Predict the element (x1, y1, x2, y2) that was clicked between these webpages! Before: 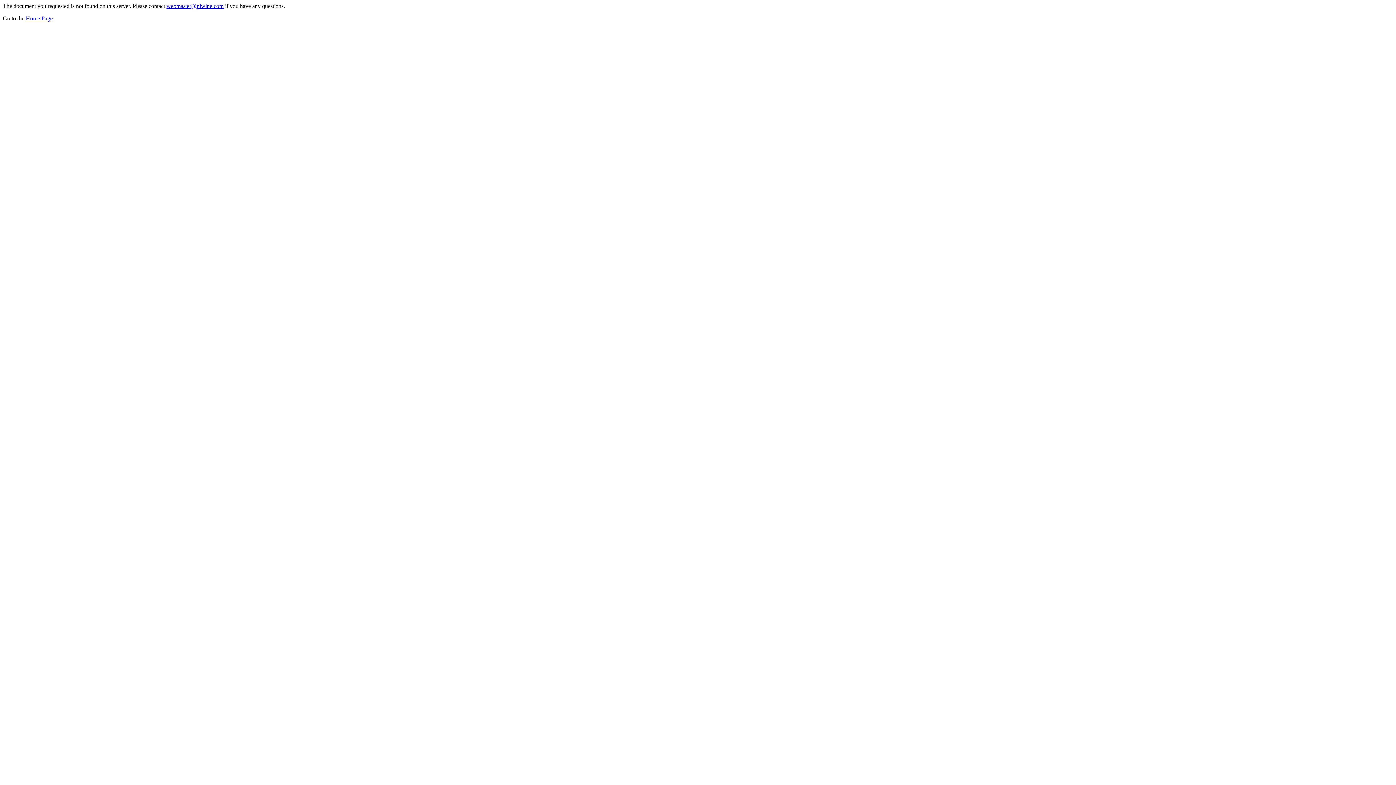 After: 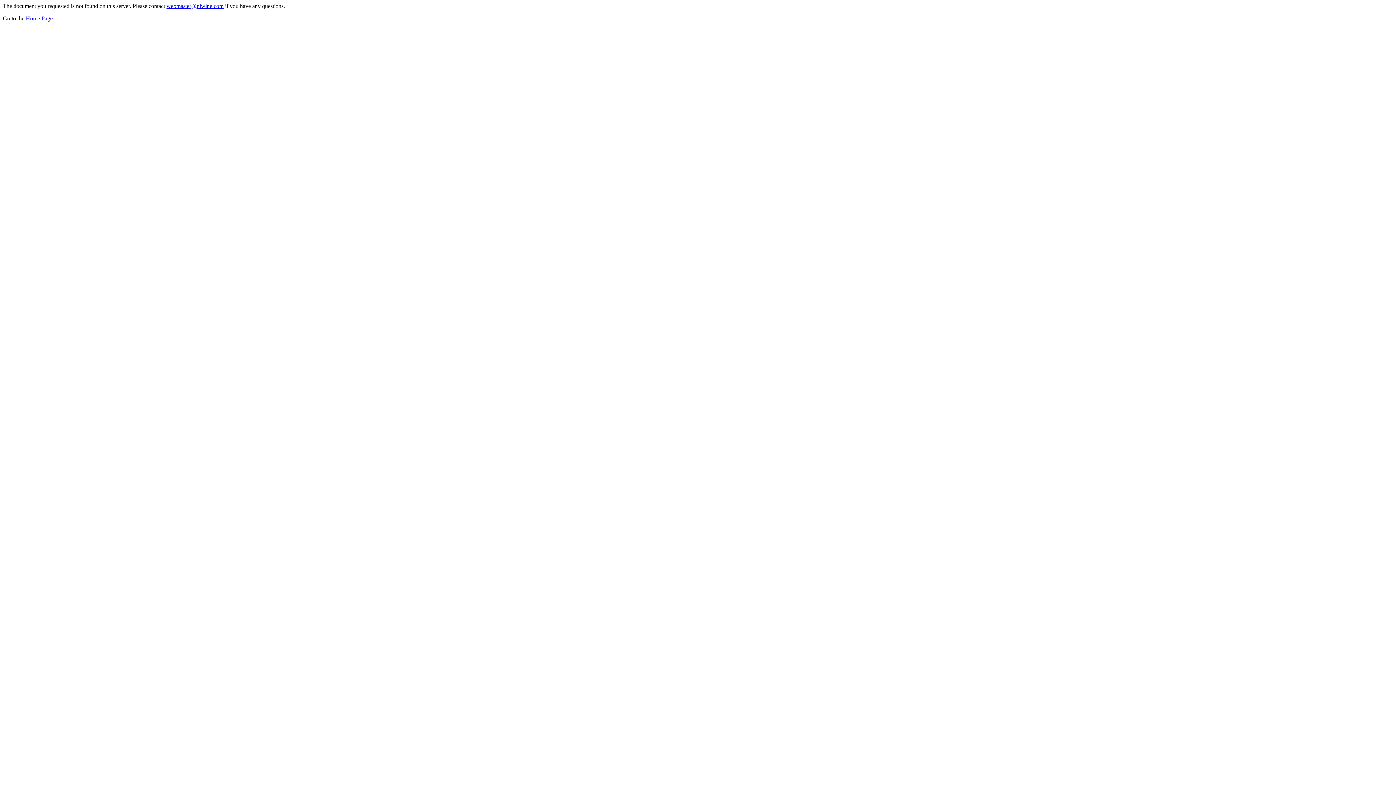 Action: bbox: (166, 2, 223, 9) label: webmaster@piwine.com